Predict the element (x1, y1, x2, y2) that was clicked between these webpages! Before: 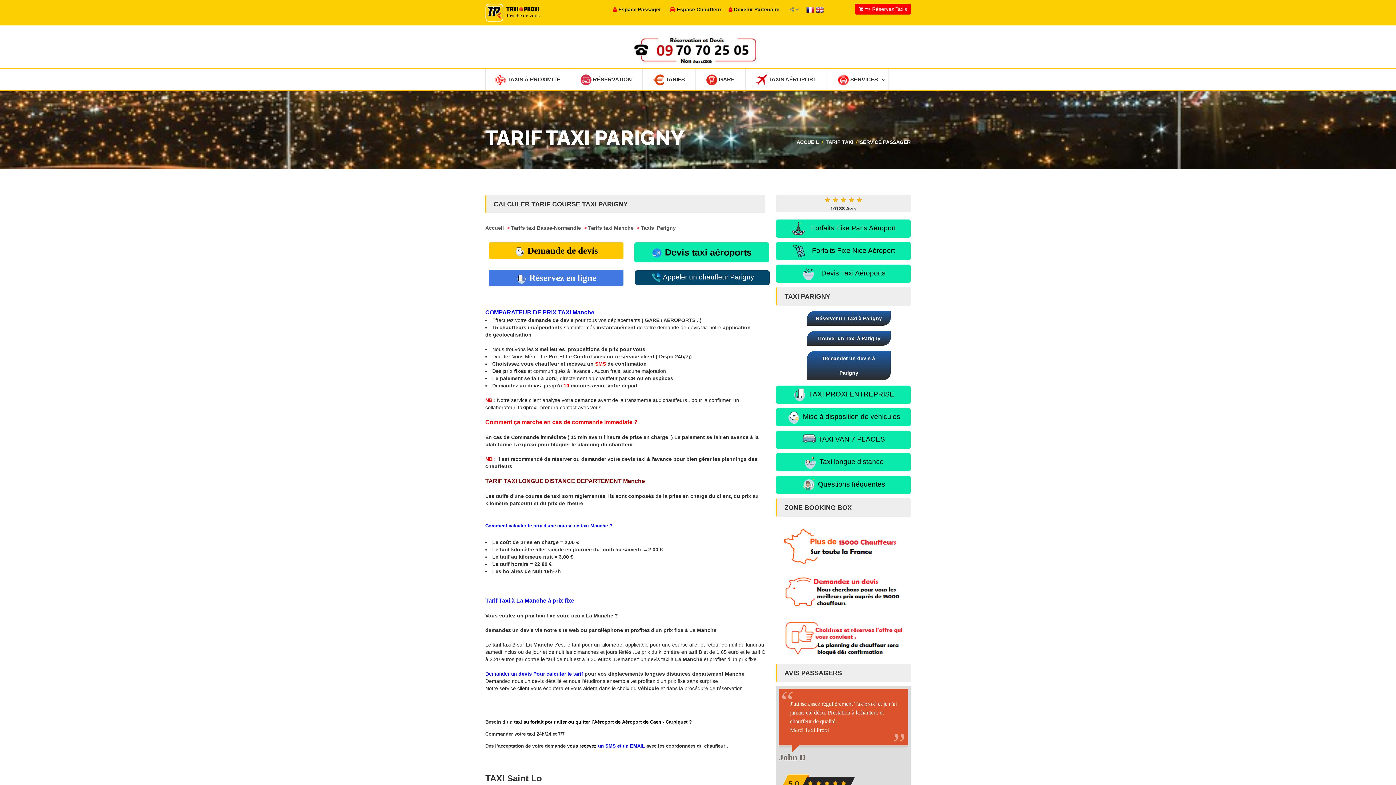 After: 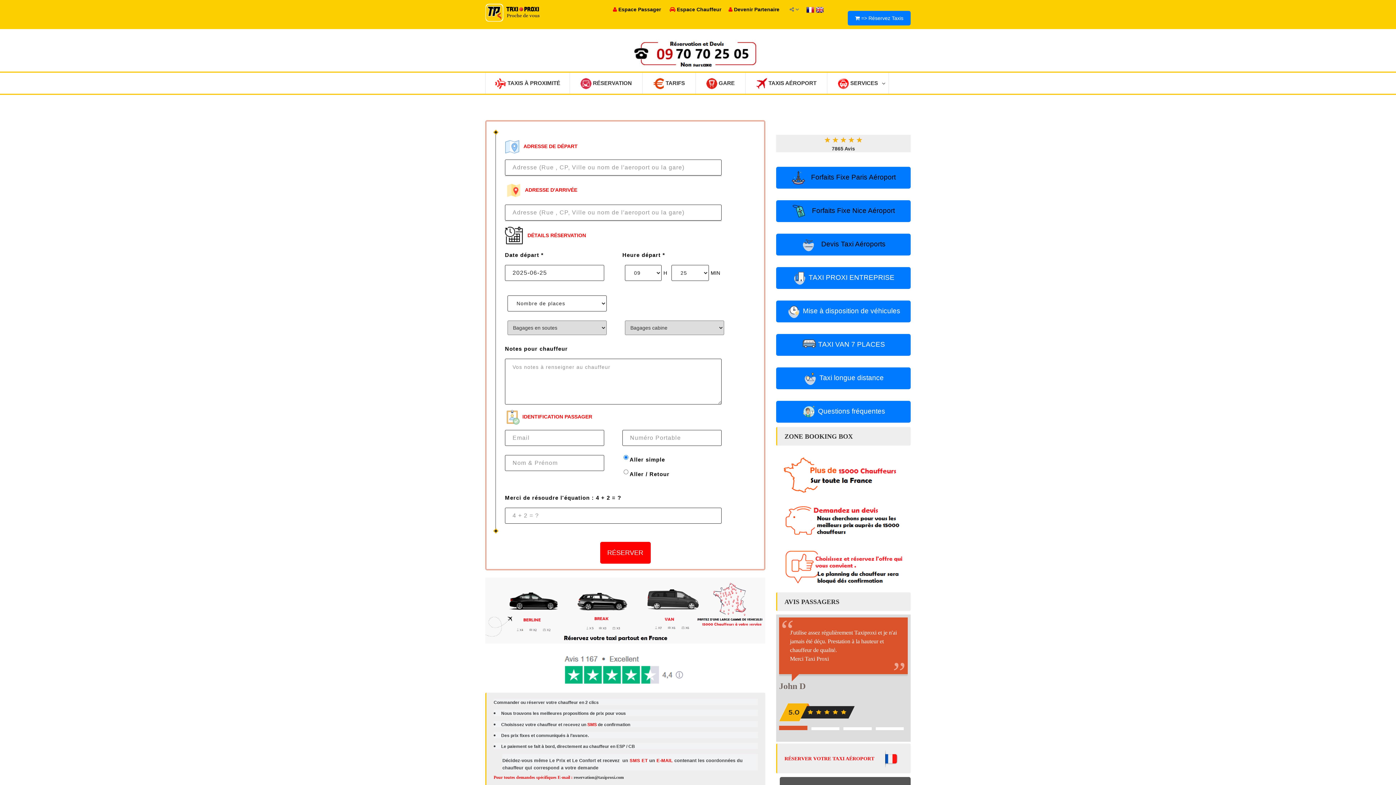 Action: bbox: (855, 3, 910, 14) label:  => Réservez Taxis